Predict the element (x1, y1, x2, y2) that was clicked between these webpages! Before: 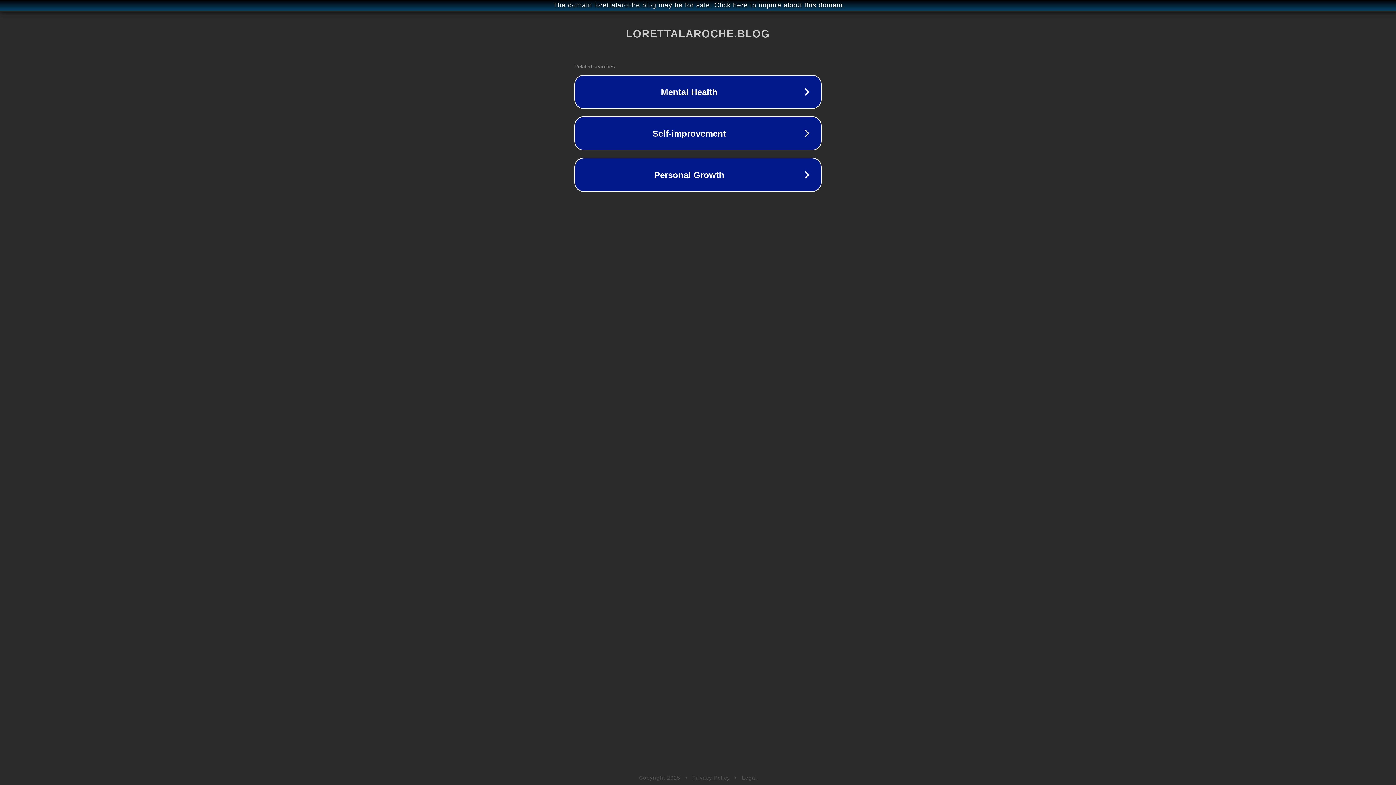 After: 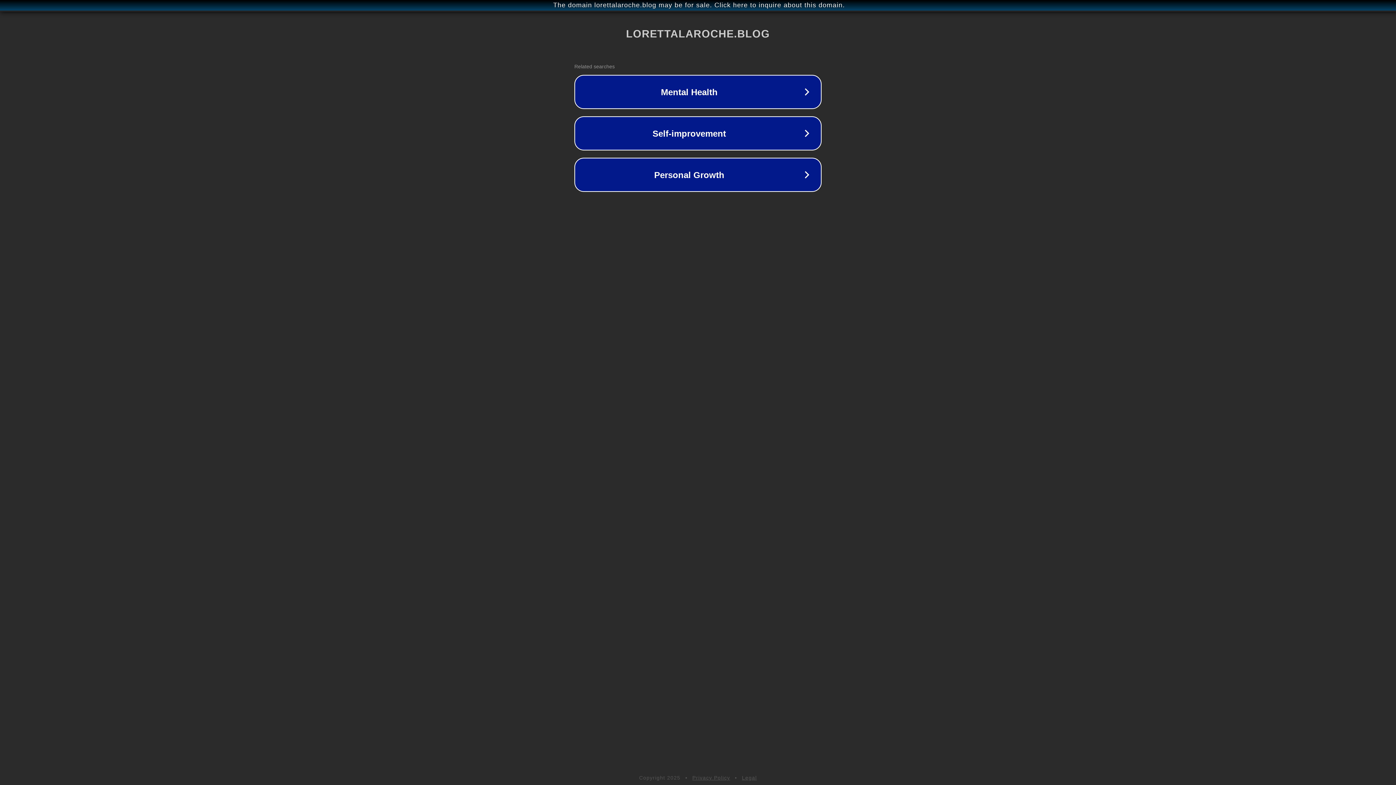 Action: label: Legal bbox: (742, 775, 757, 781)